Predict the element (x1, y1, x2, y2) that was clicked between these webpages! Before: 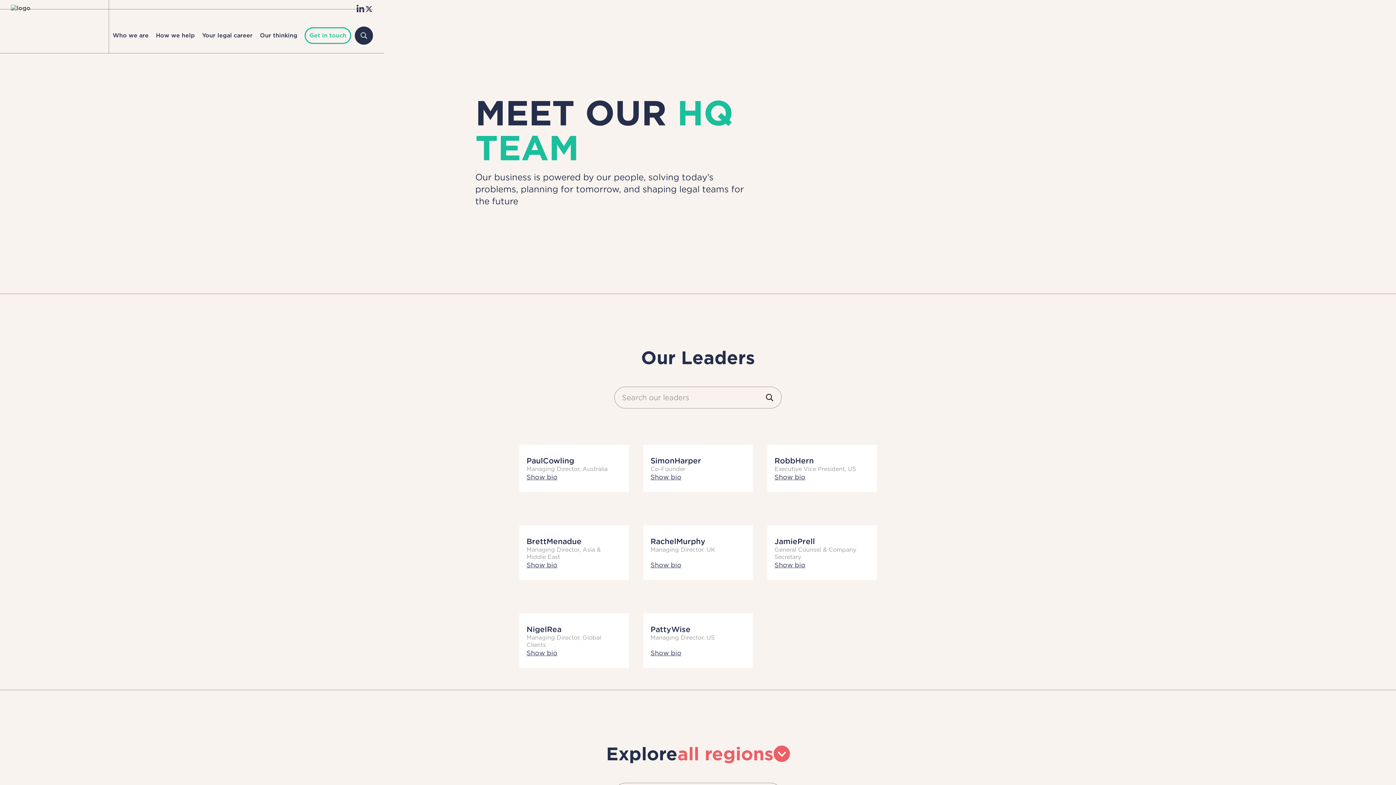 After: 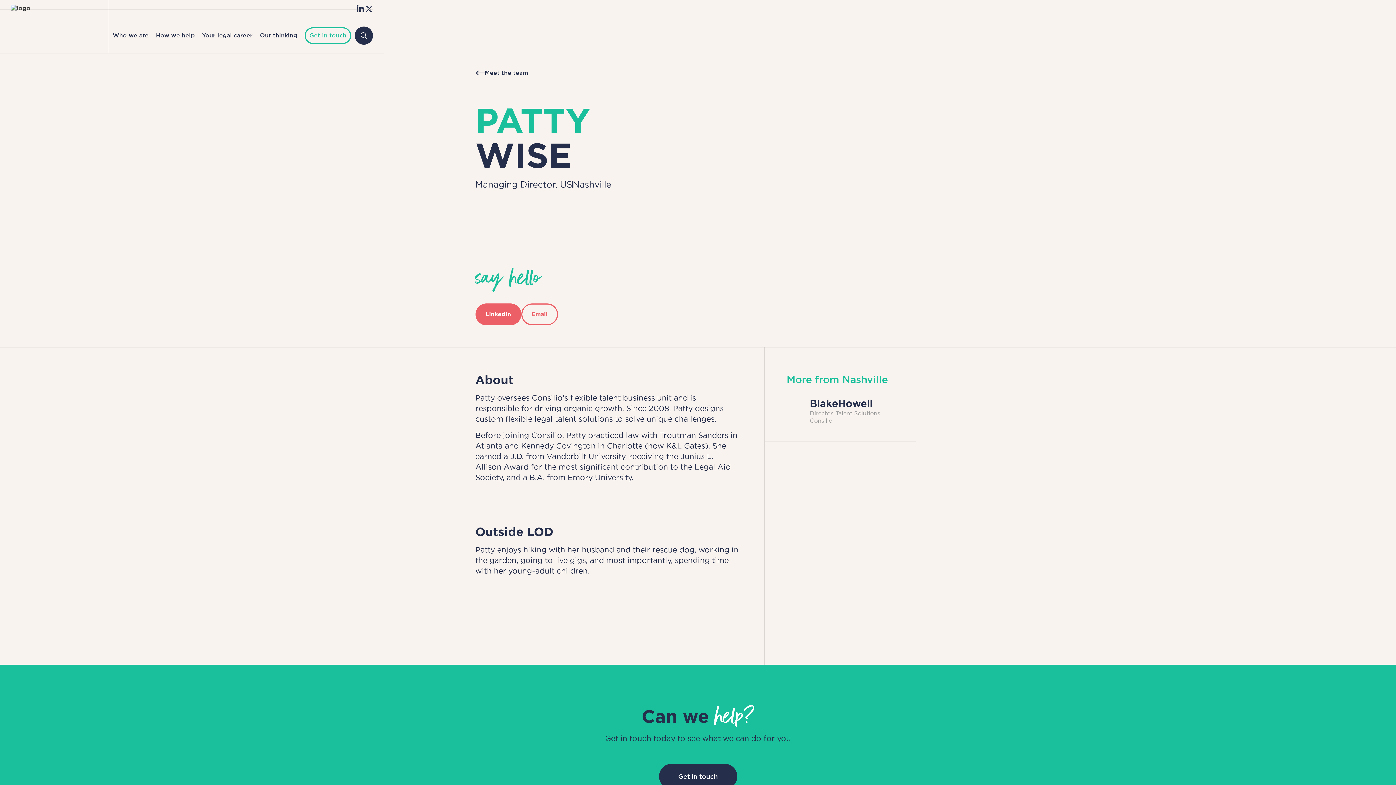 Action: bbox: (650, 649, 681, 657) label: Show bio